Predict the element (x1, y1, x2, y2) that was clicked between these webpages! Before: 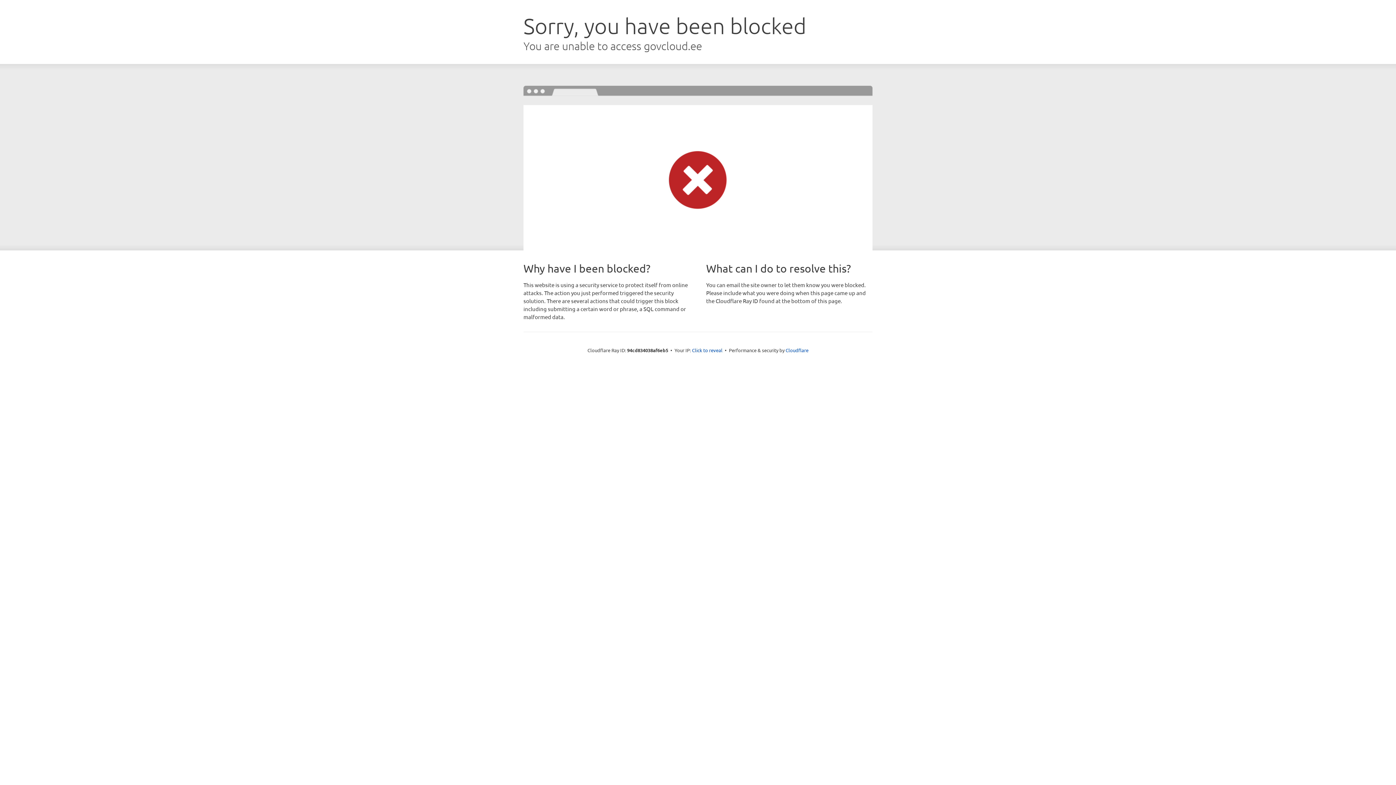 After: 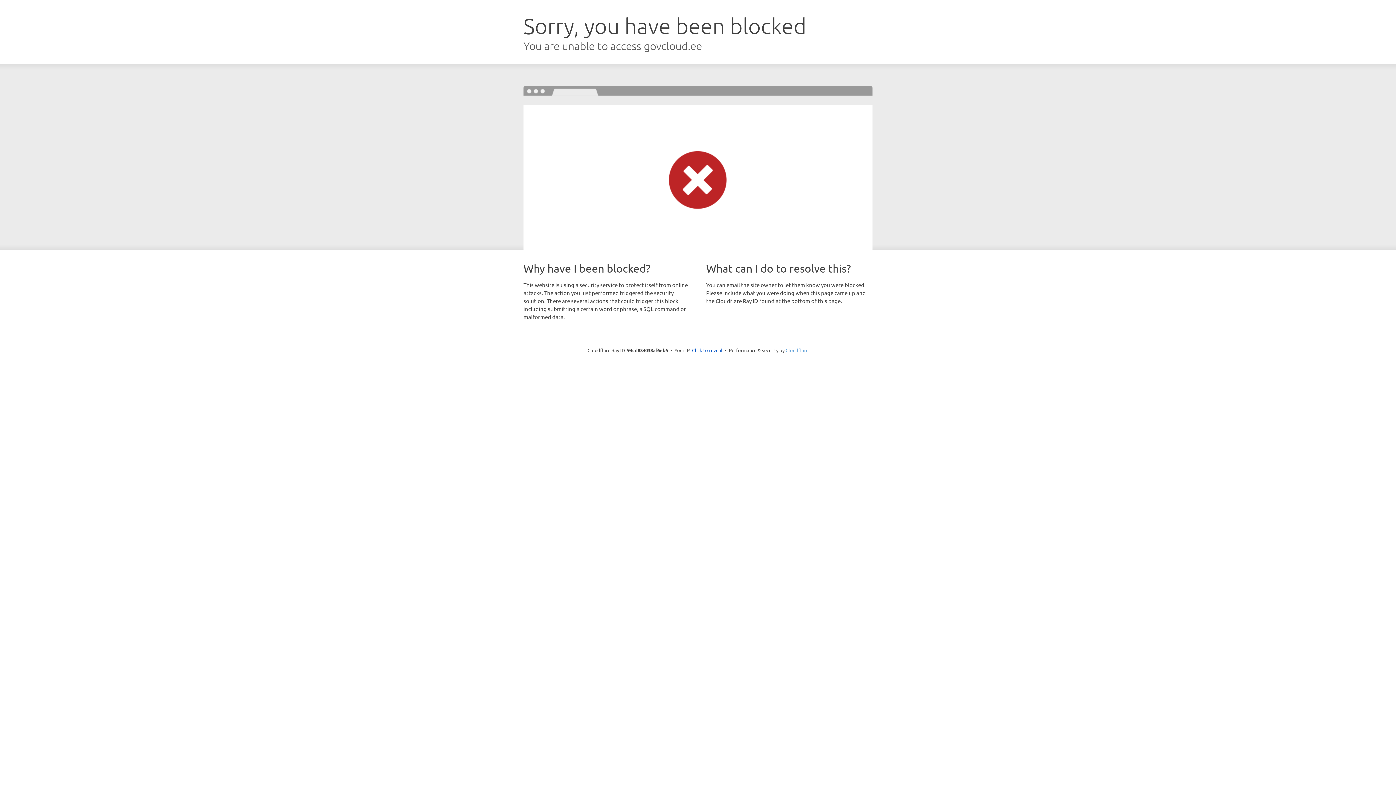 Action: label: Cloudflare bbox: (785, 347, 808, 353)